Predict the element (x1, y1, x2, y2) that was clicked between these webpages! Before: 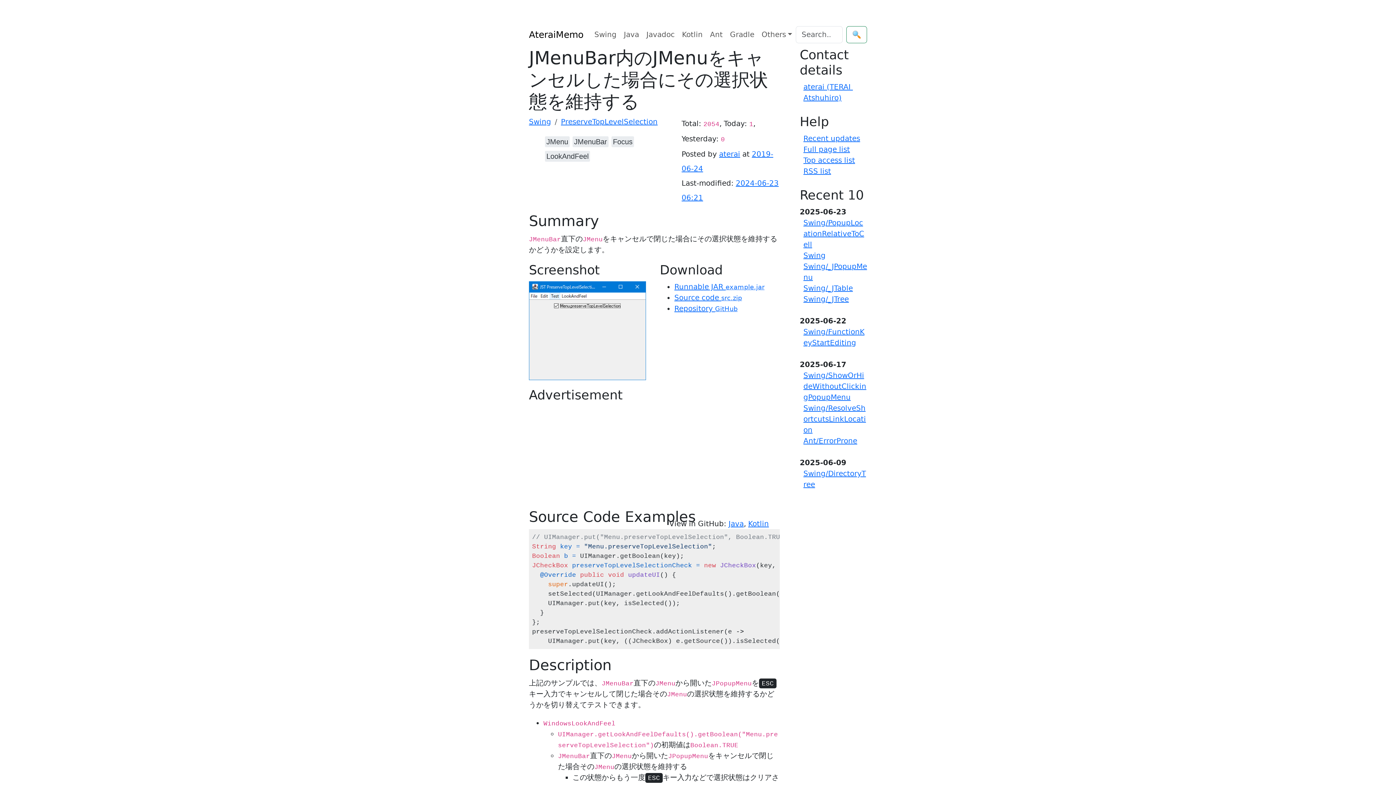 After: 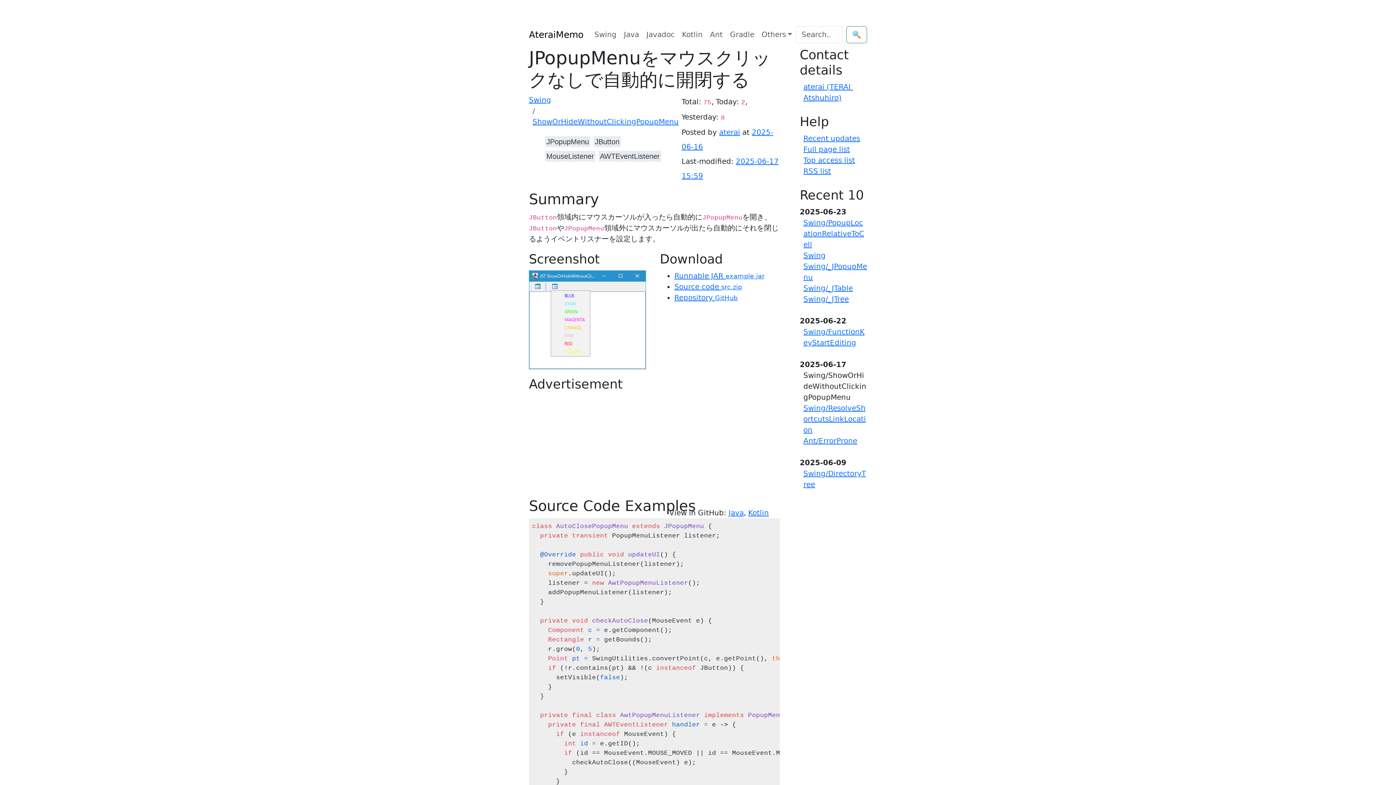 Action: bbox: (803, 371, 866, 401) label: Swing/ShowOrHideWithoutClickingPopupMenu